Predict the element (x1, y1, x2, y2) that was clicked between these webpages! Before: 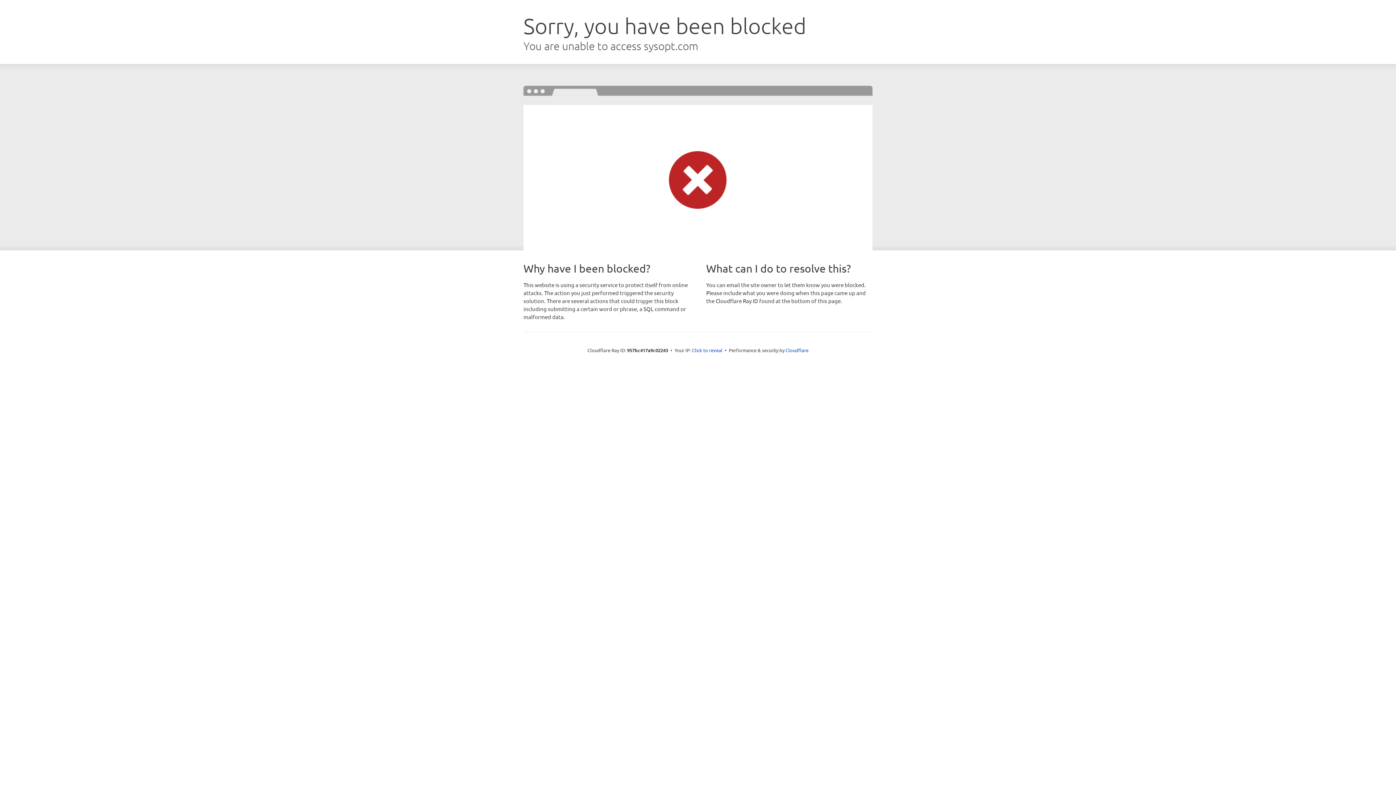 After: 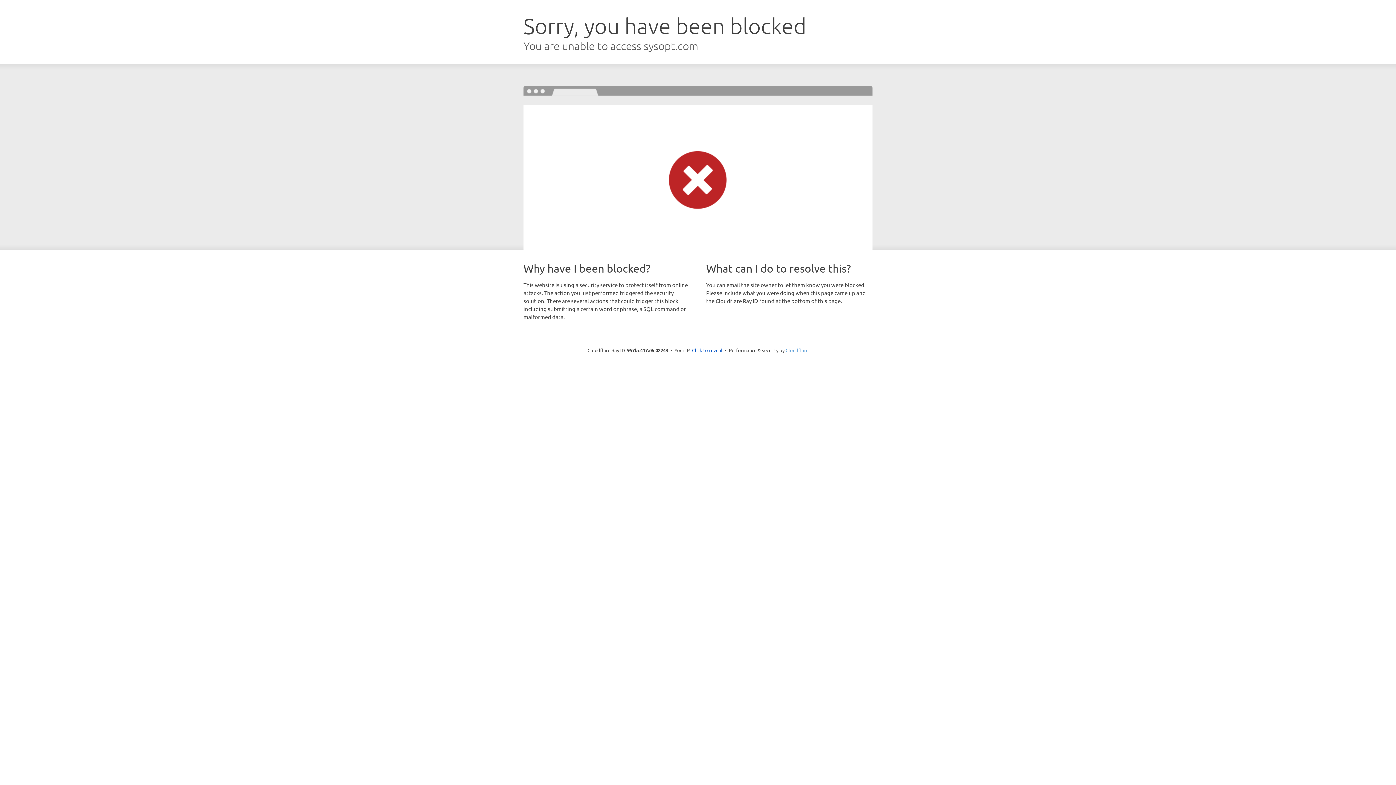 Action: bbox: (785, 347, 808, 353) label: Cloudflare